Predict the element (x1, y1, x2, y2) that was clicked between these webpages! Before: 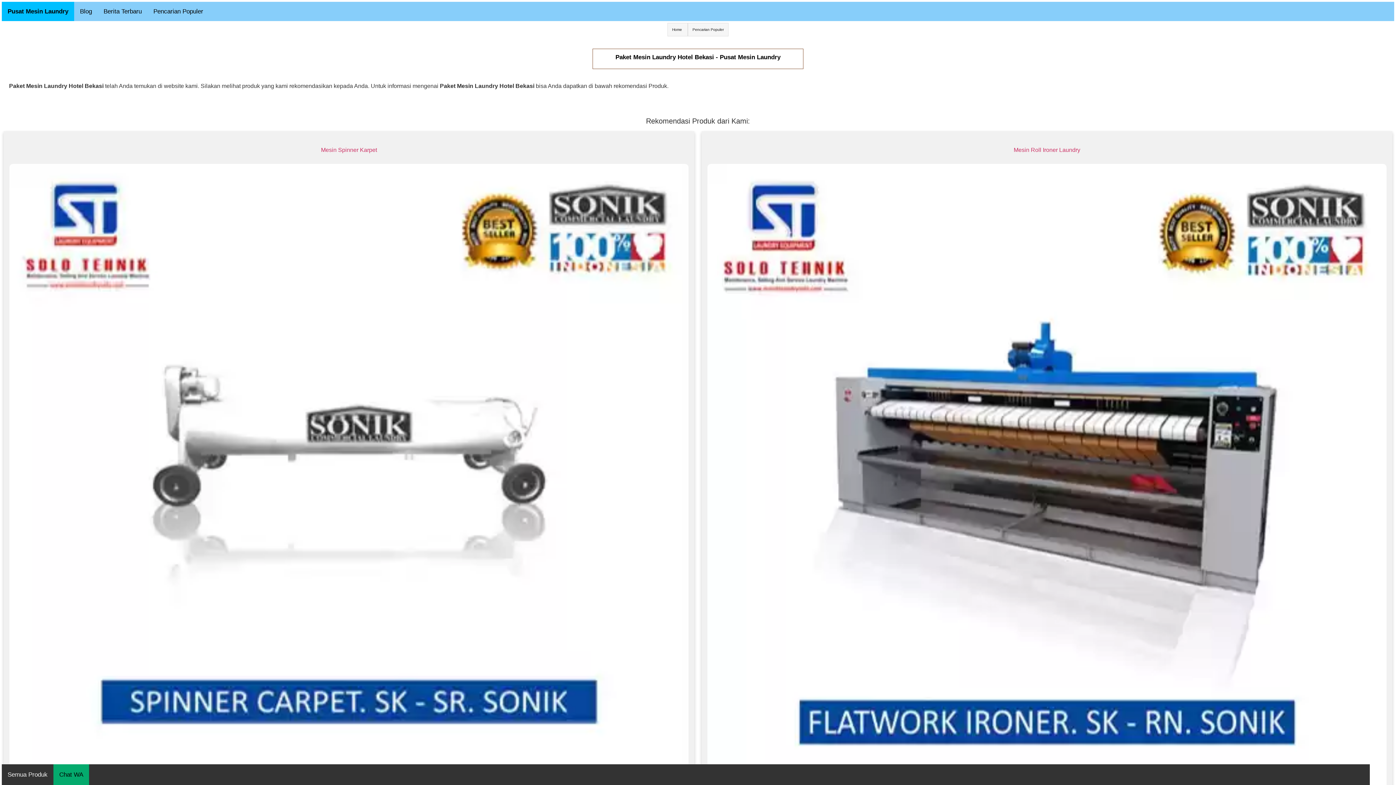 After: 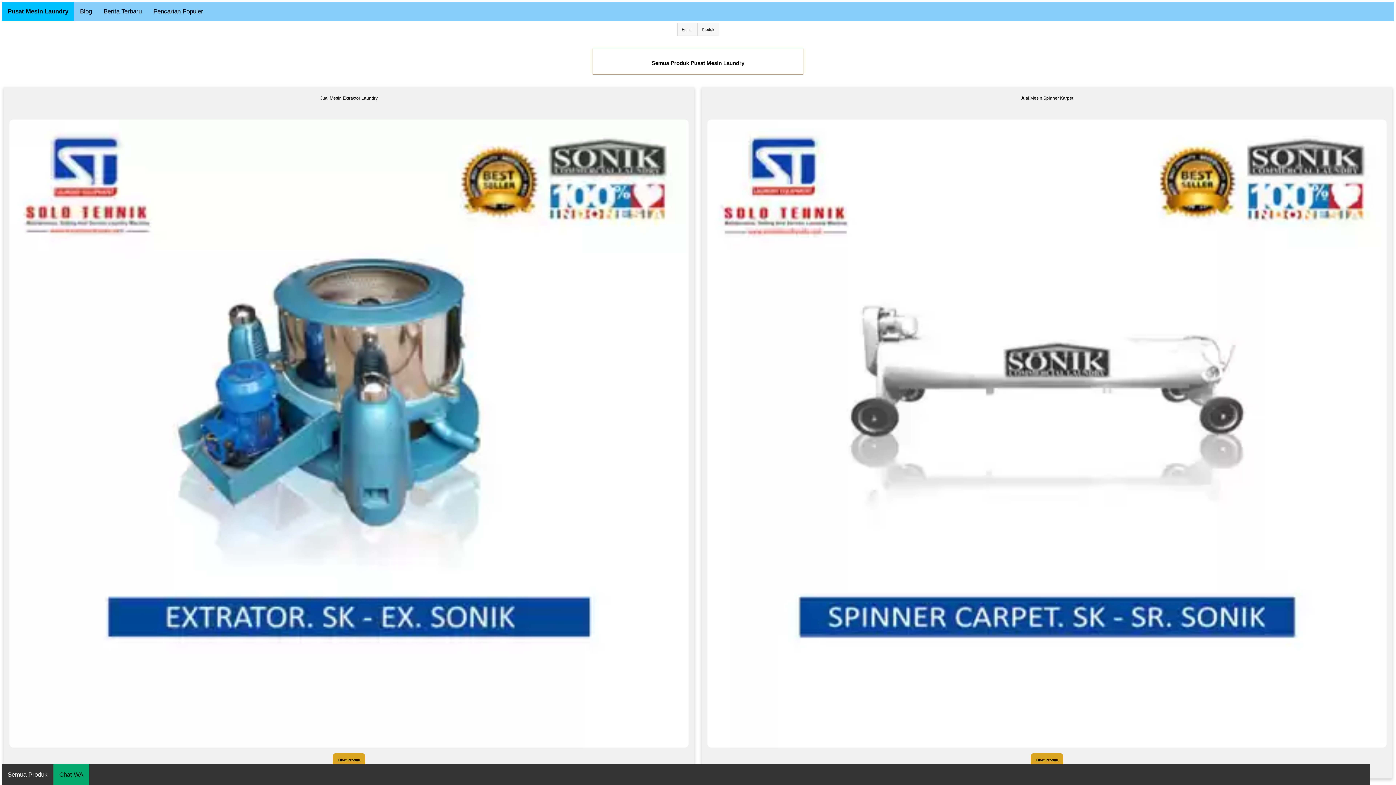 Action: label: Semua Produk bbox: (1, 764, 53, 785)